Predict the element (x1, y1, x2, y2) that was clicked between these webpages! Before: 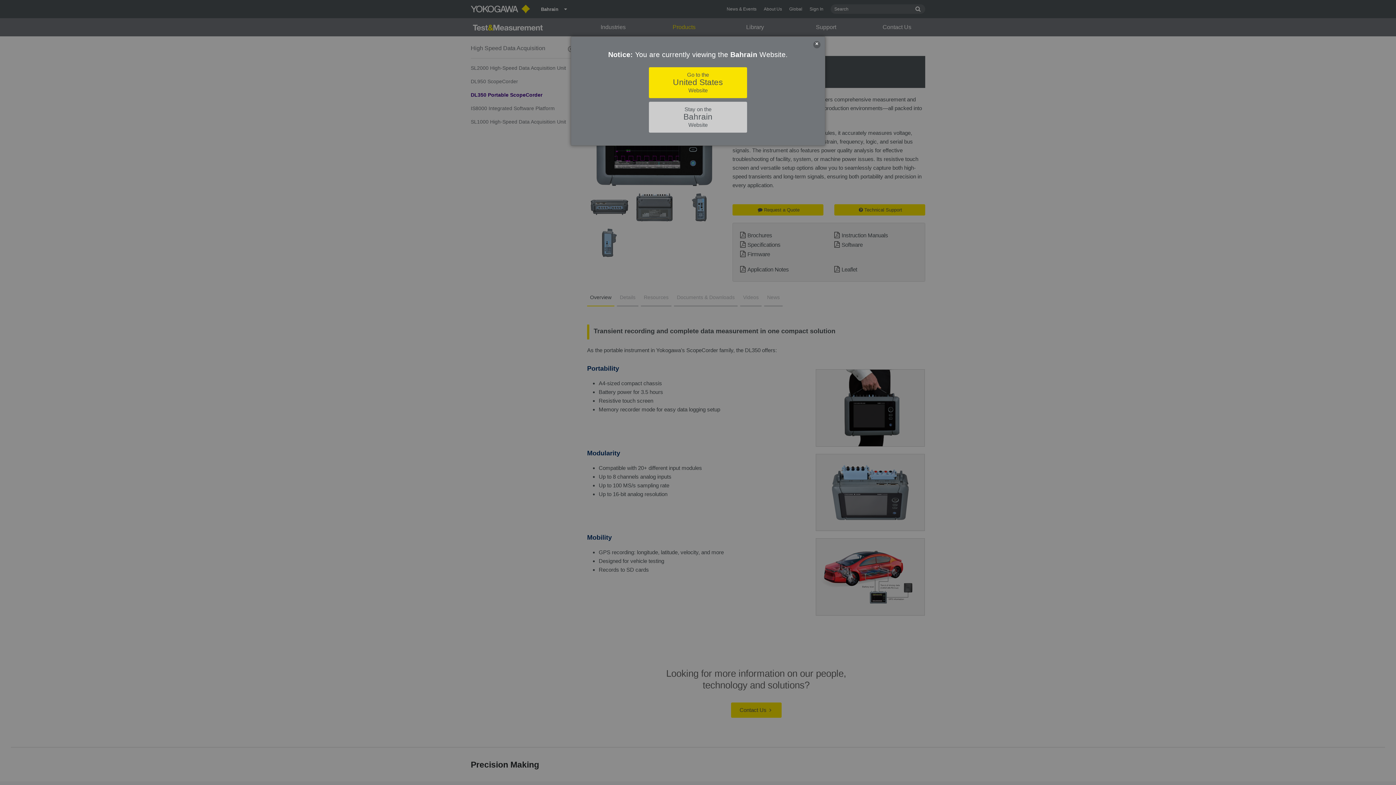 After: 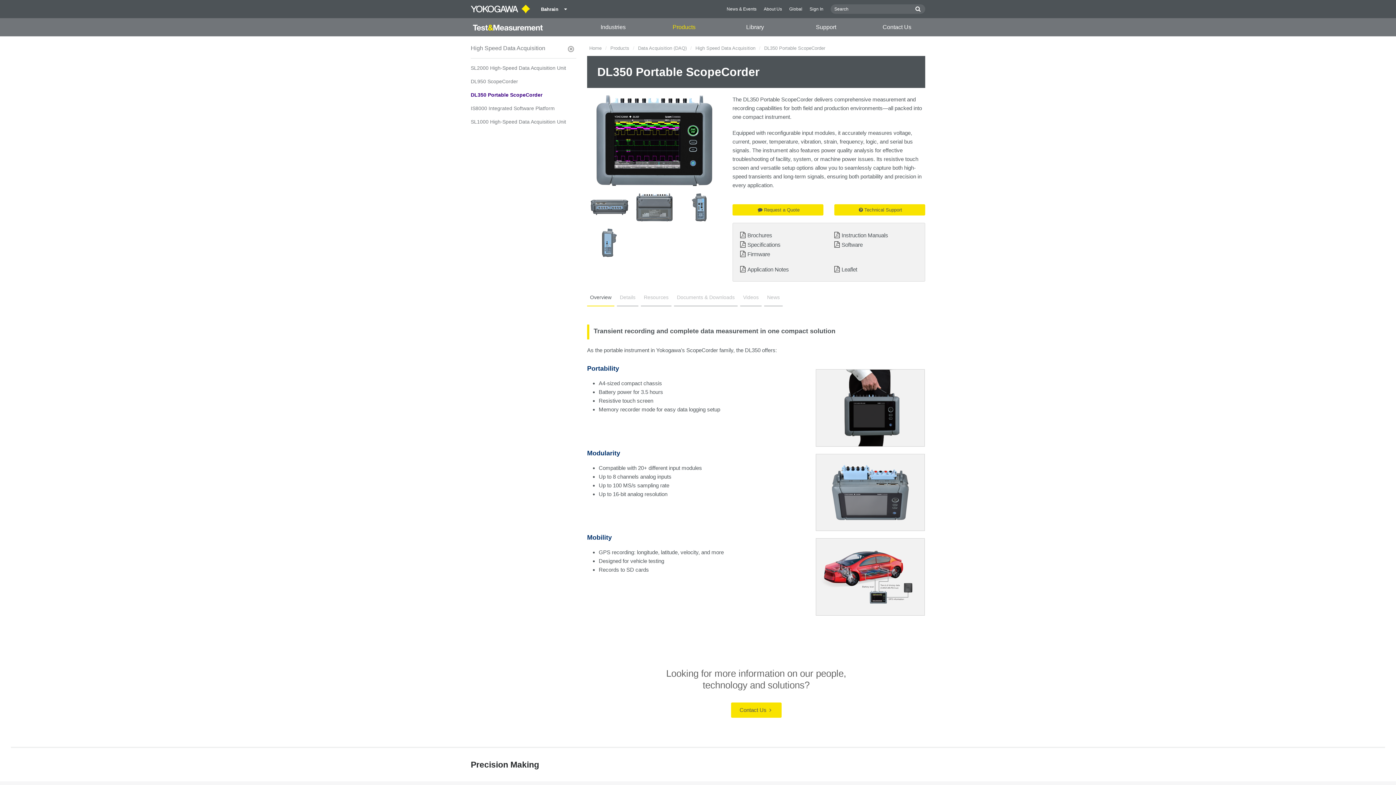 Action: bbox: (649, 101, 747, 132) label: Stay on the
Bahrain
Website